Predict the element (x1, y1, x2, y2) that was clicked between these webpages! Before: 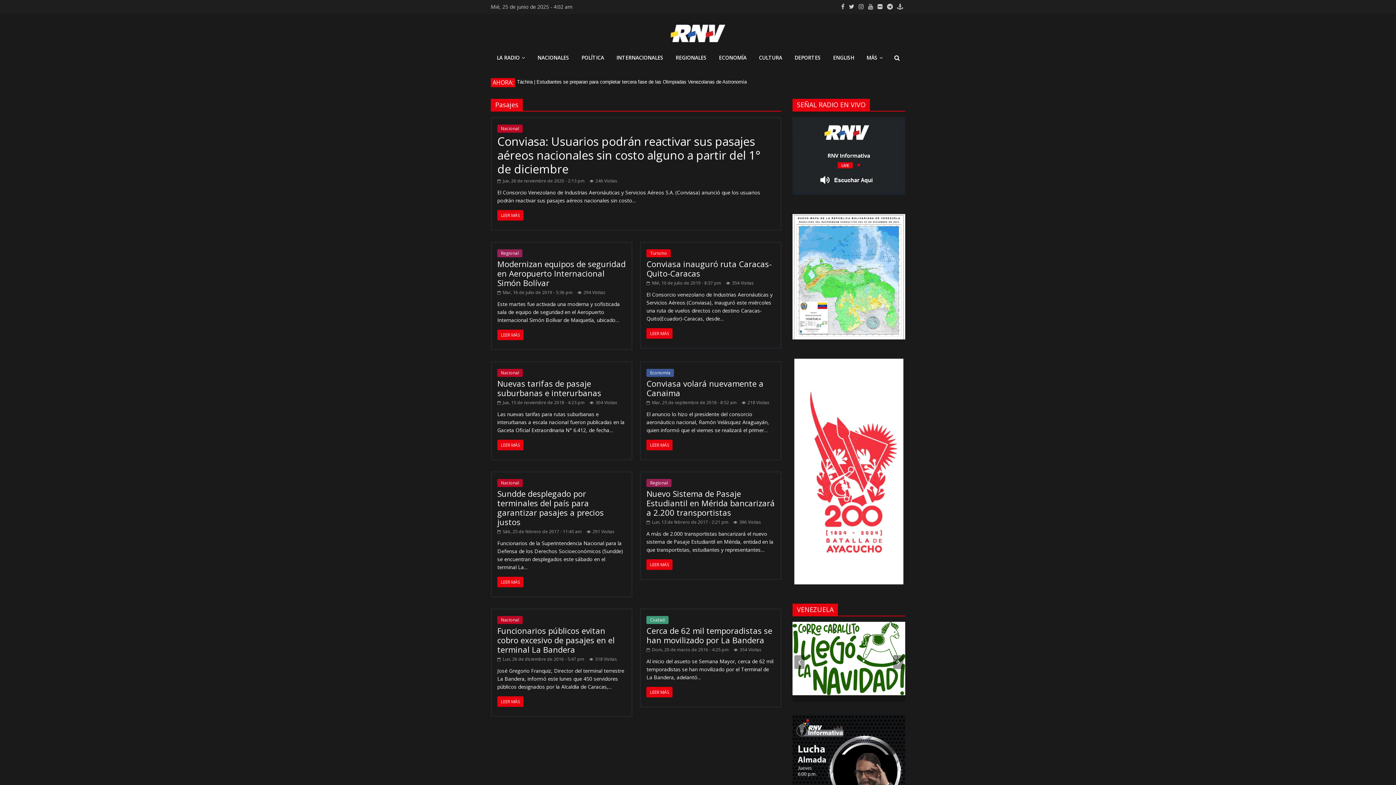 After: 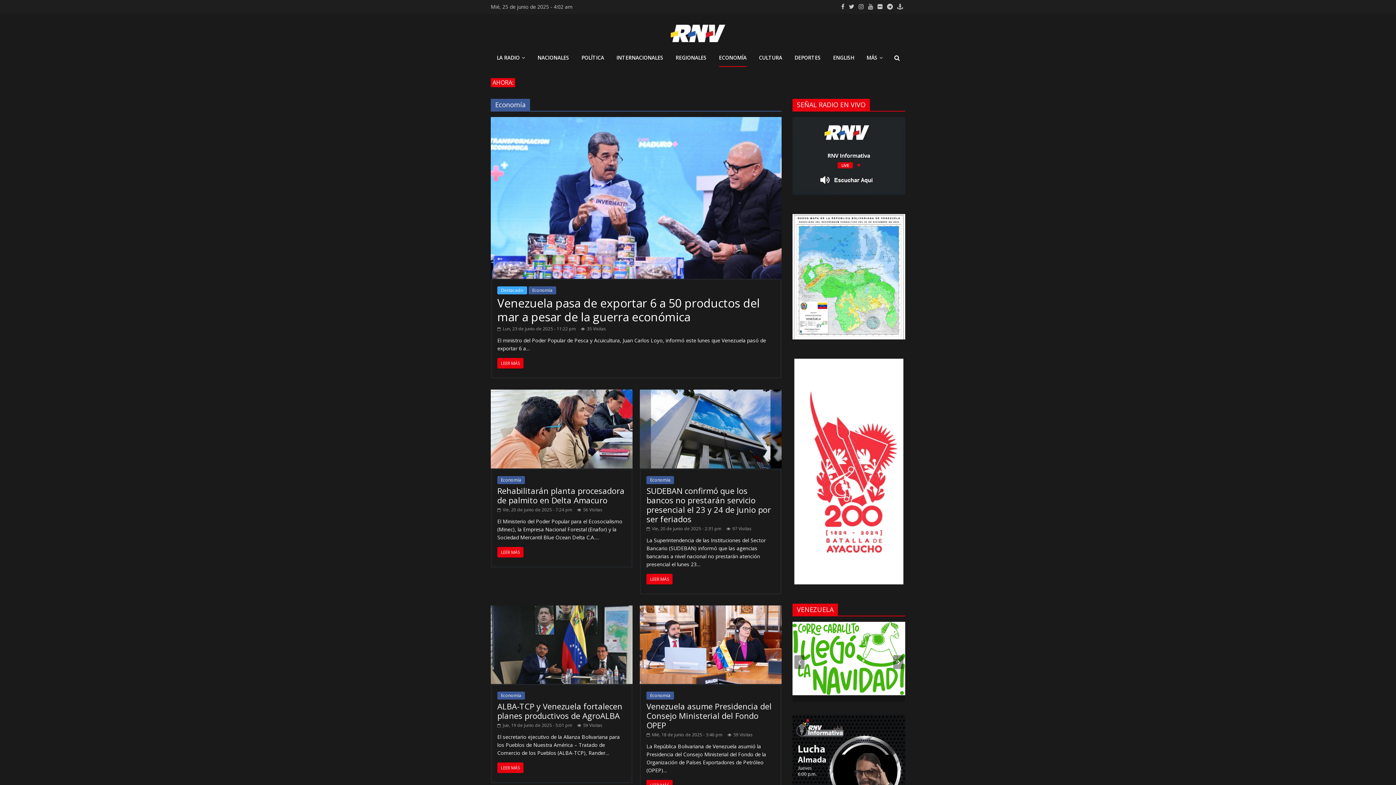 Action: bbox: (646, 369, 674, 377) label: Economía